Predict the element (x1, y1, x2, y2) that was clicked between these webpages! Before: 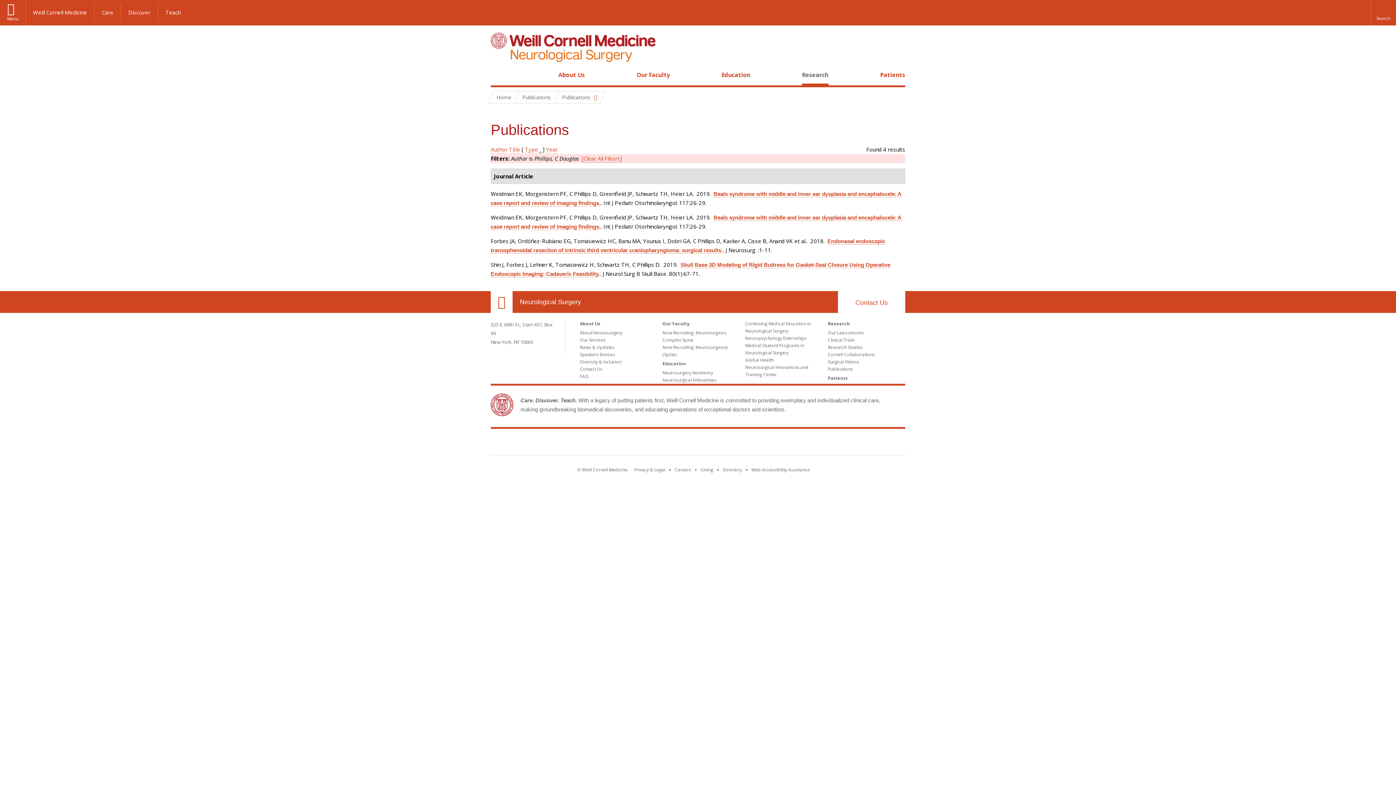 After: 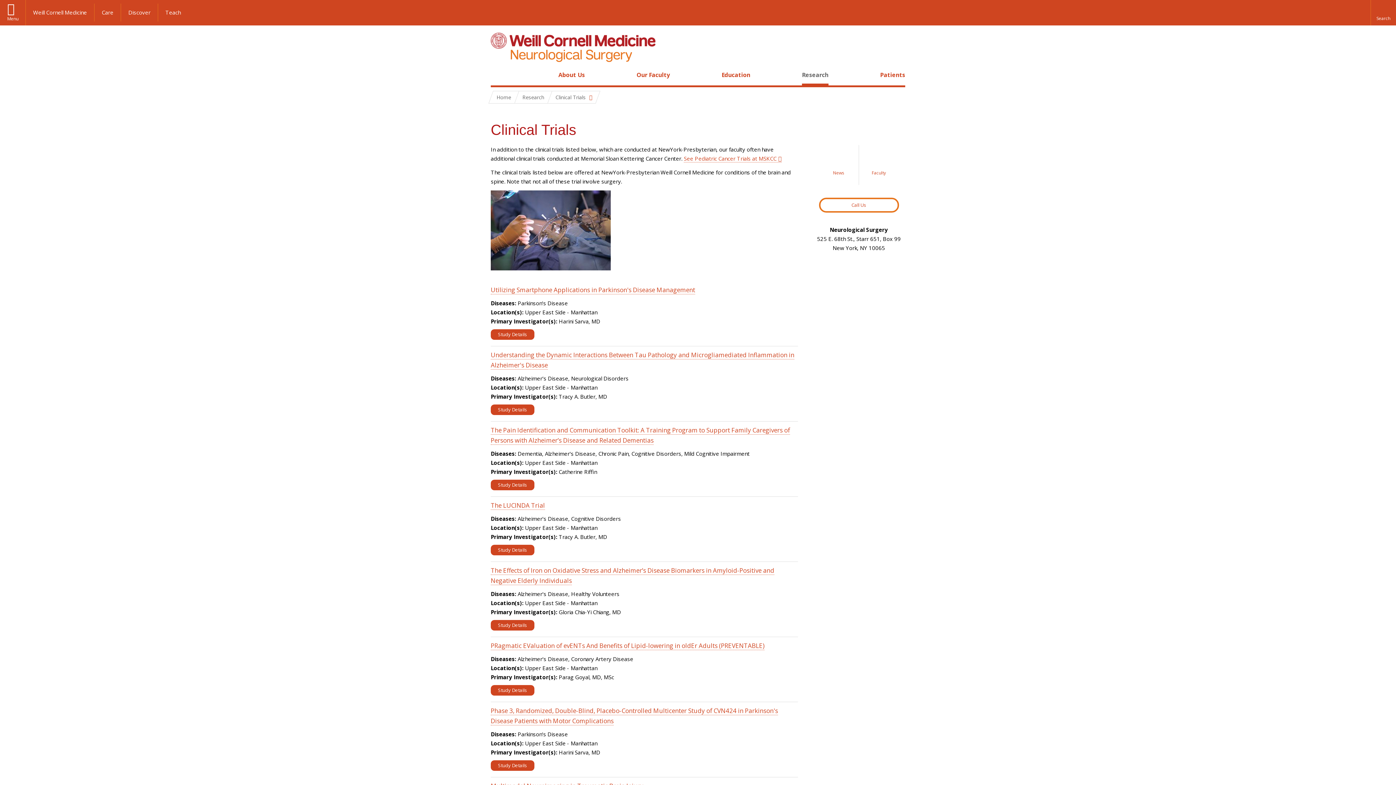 Action: bbox: (828, 337, 855, 343) label: Clinical Trials